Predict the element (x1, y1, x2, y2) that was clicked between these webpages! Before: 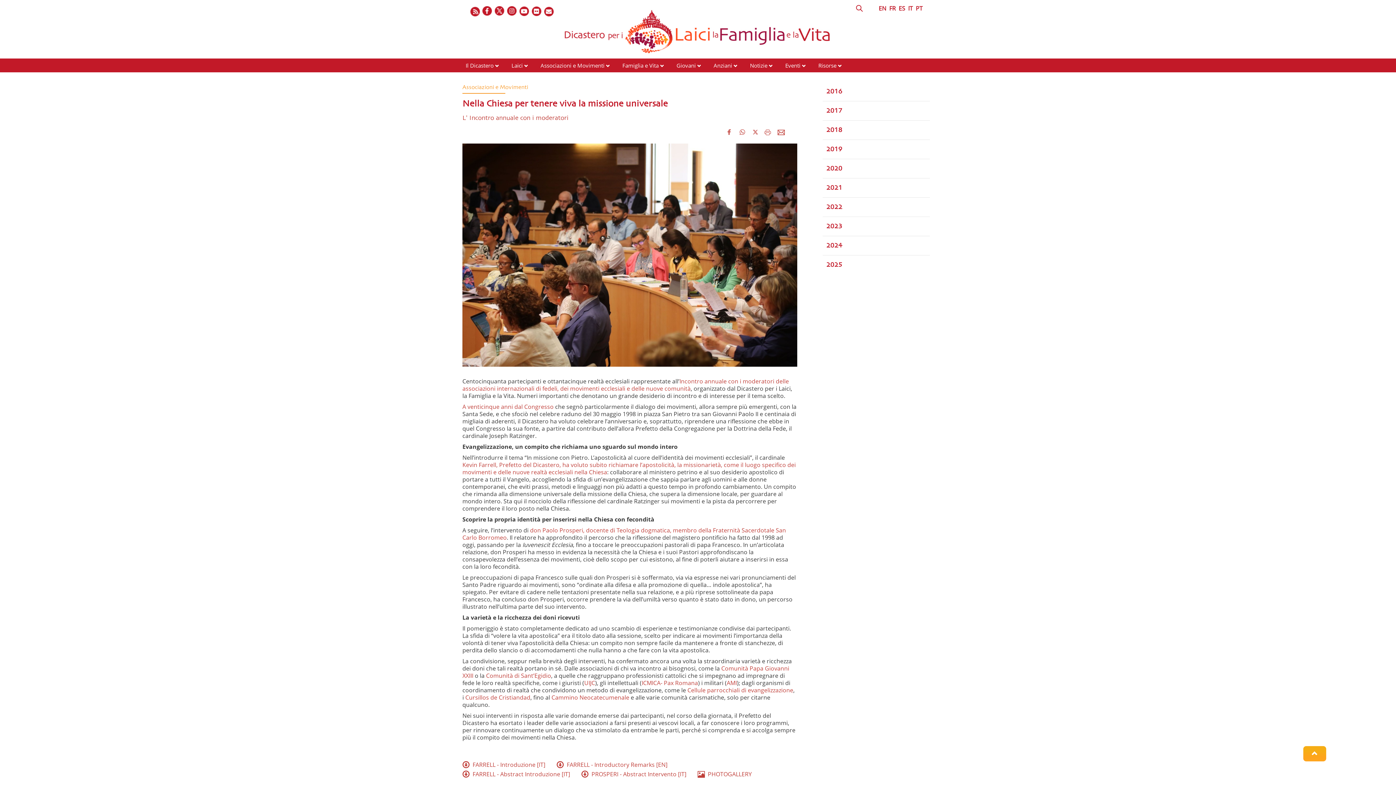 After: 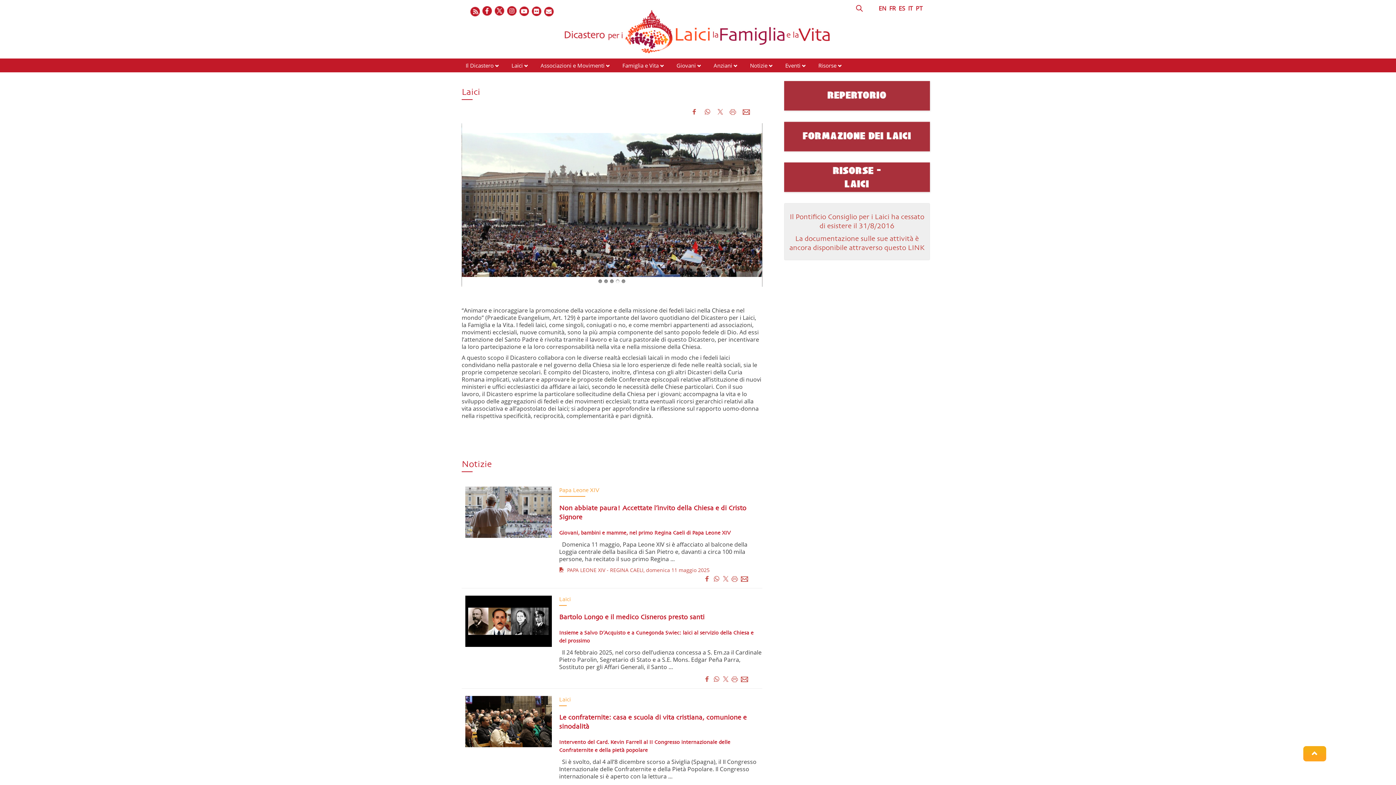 Action: bbox: (511, 61, 522, 69) label: Laici